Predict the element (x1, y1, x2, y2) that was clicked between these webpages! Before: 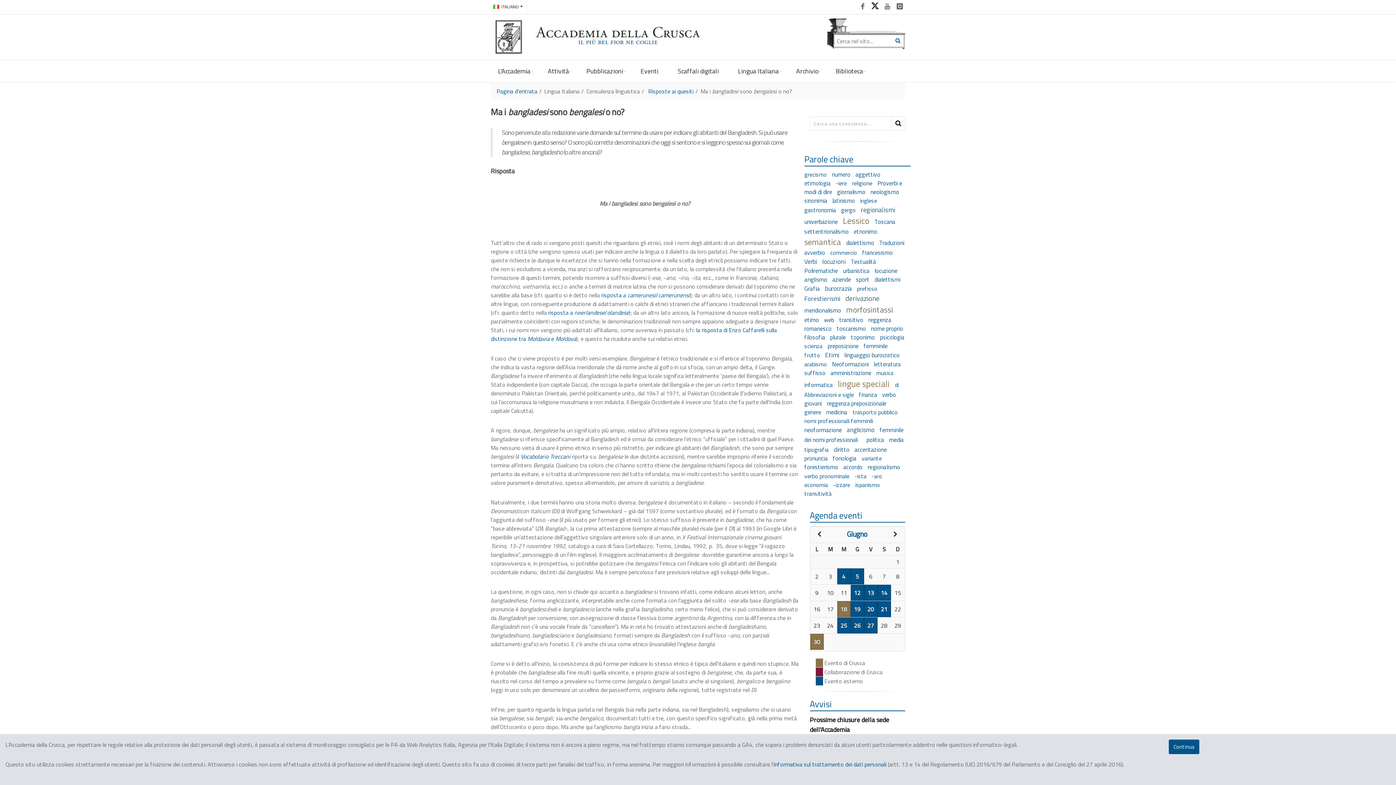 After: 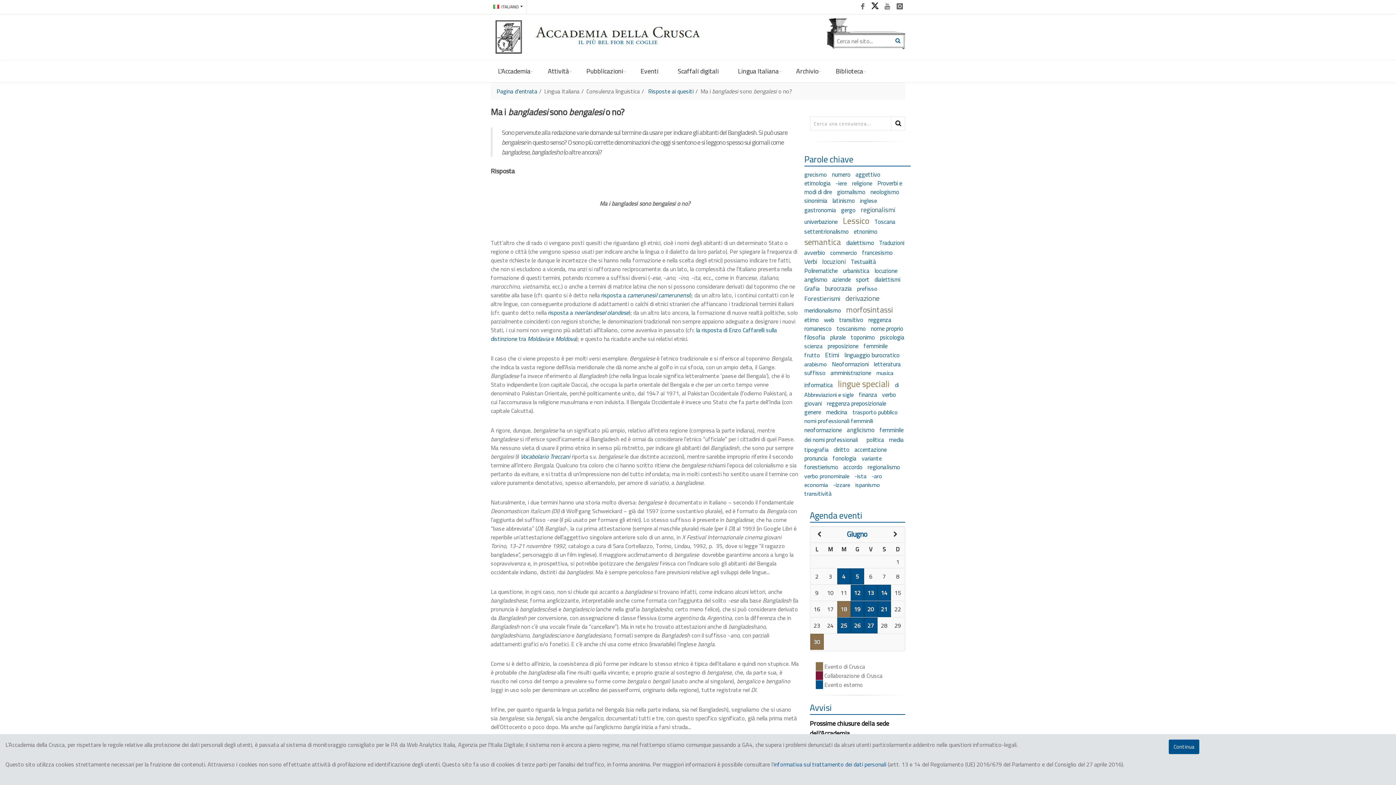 Action: bbox: (840, 588, 847, 597) label: 11